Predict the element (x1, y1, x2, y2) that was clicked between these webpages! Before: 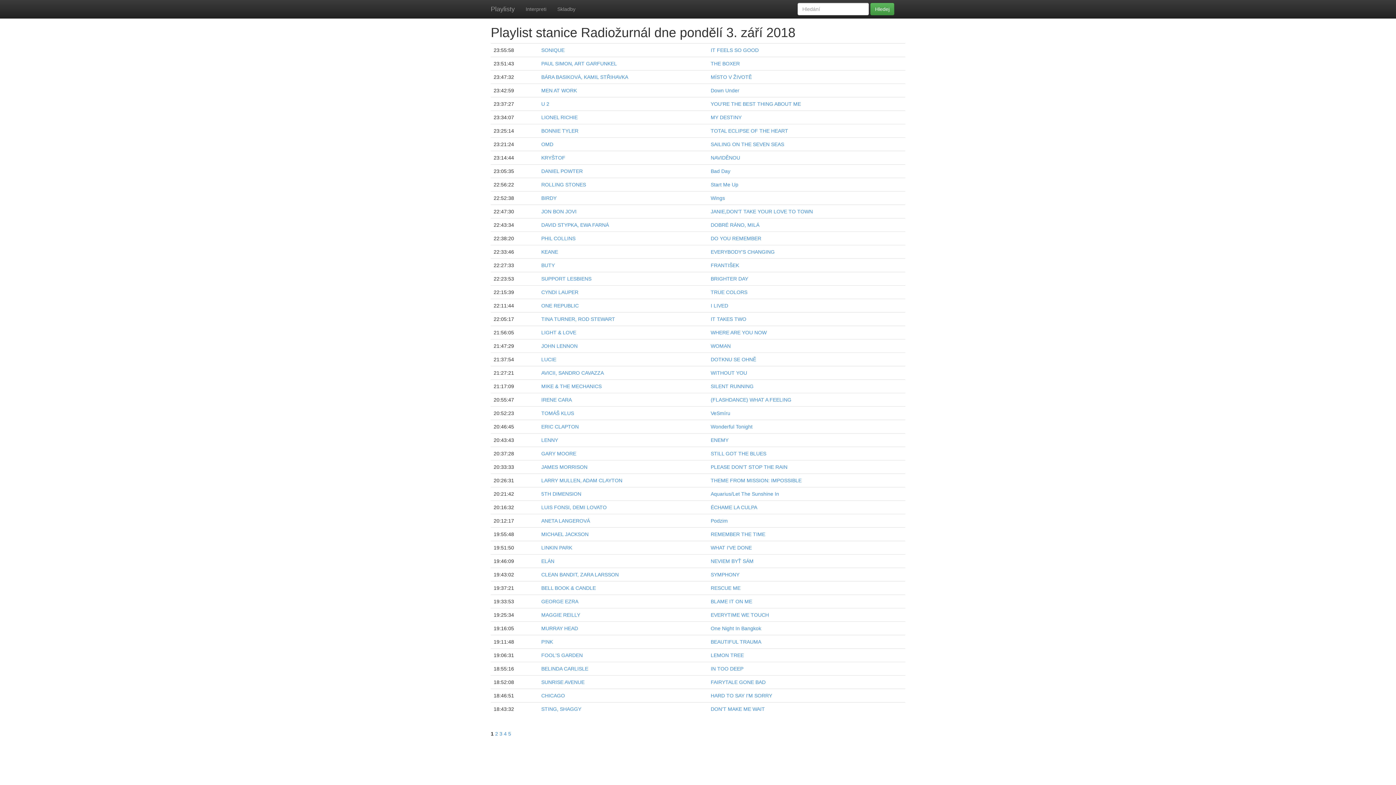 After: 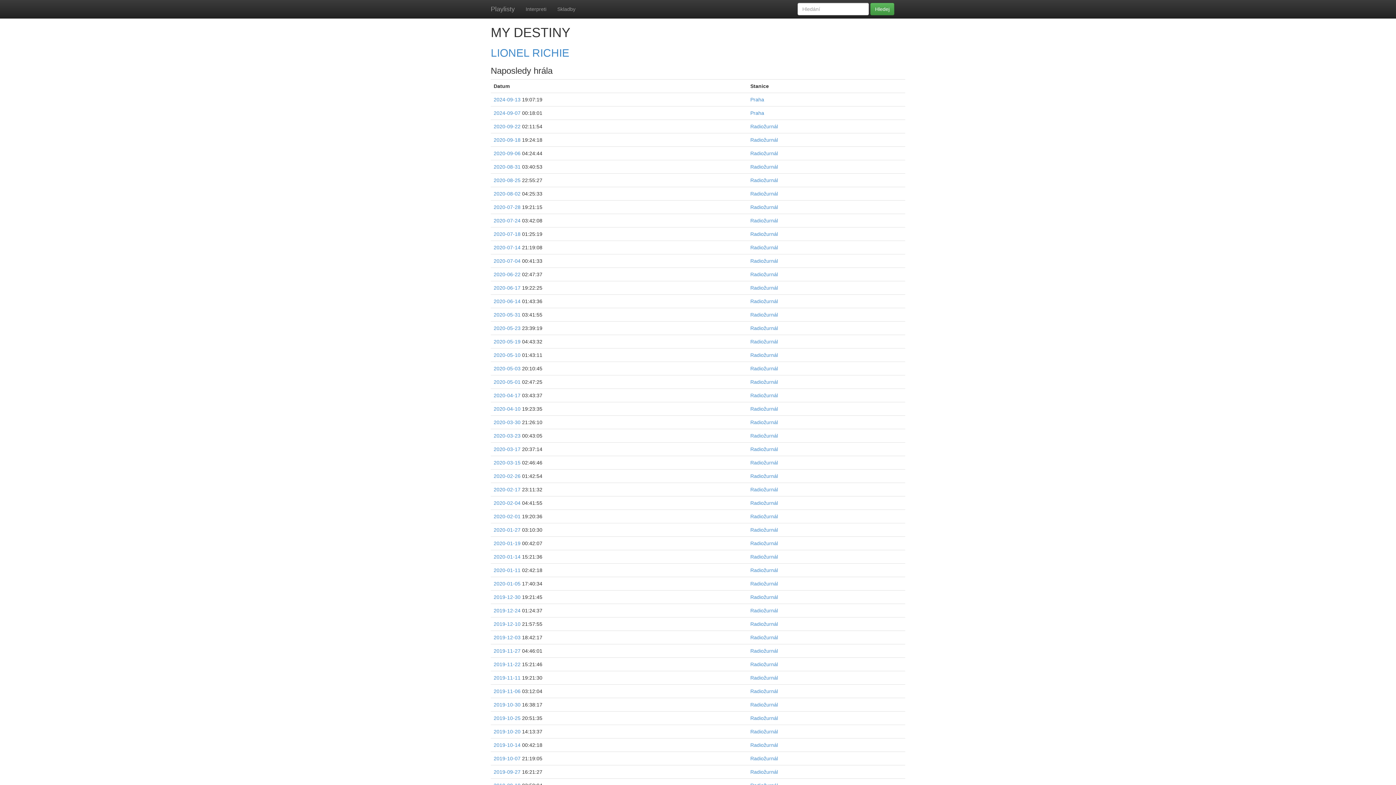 Action: label: MY DESTINY bbox: (710, 114, 741, 120)